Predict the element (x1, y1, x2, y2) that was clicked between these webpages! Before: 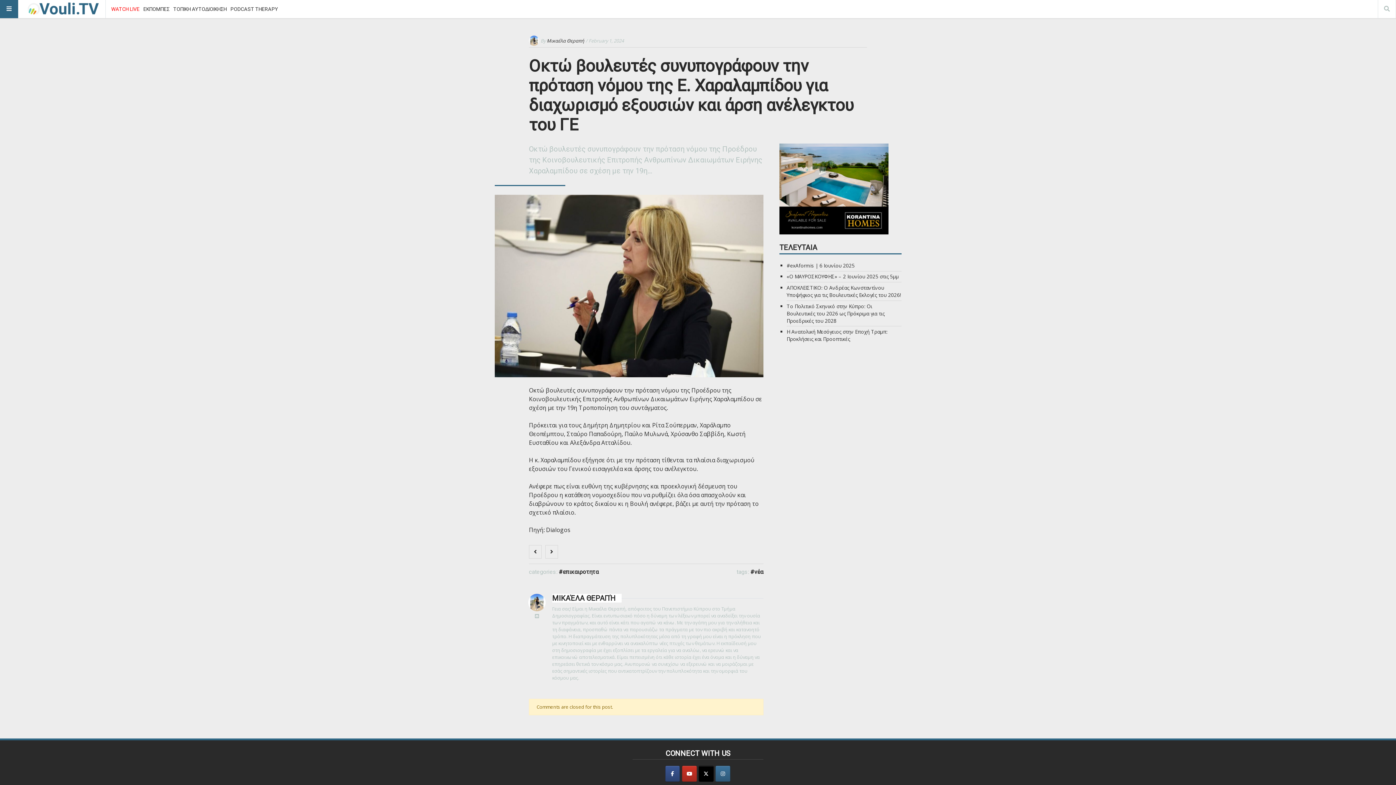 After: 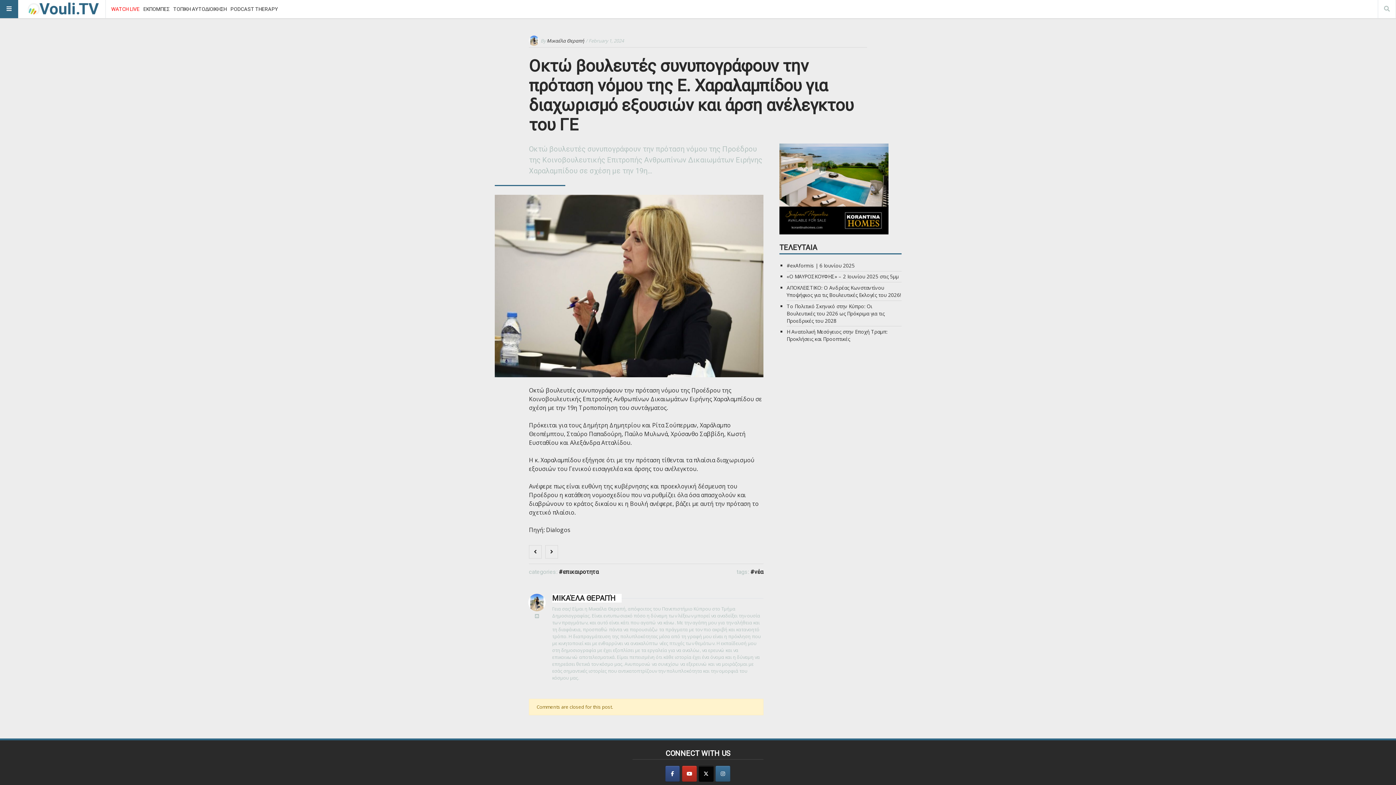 Action: bbox: (698, 766, 713, 782) label: Vouli TV on X Twitter